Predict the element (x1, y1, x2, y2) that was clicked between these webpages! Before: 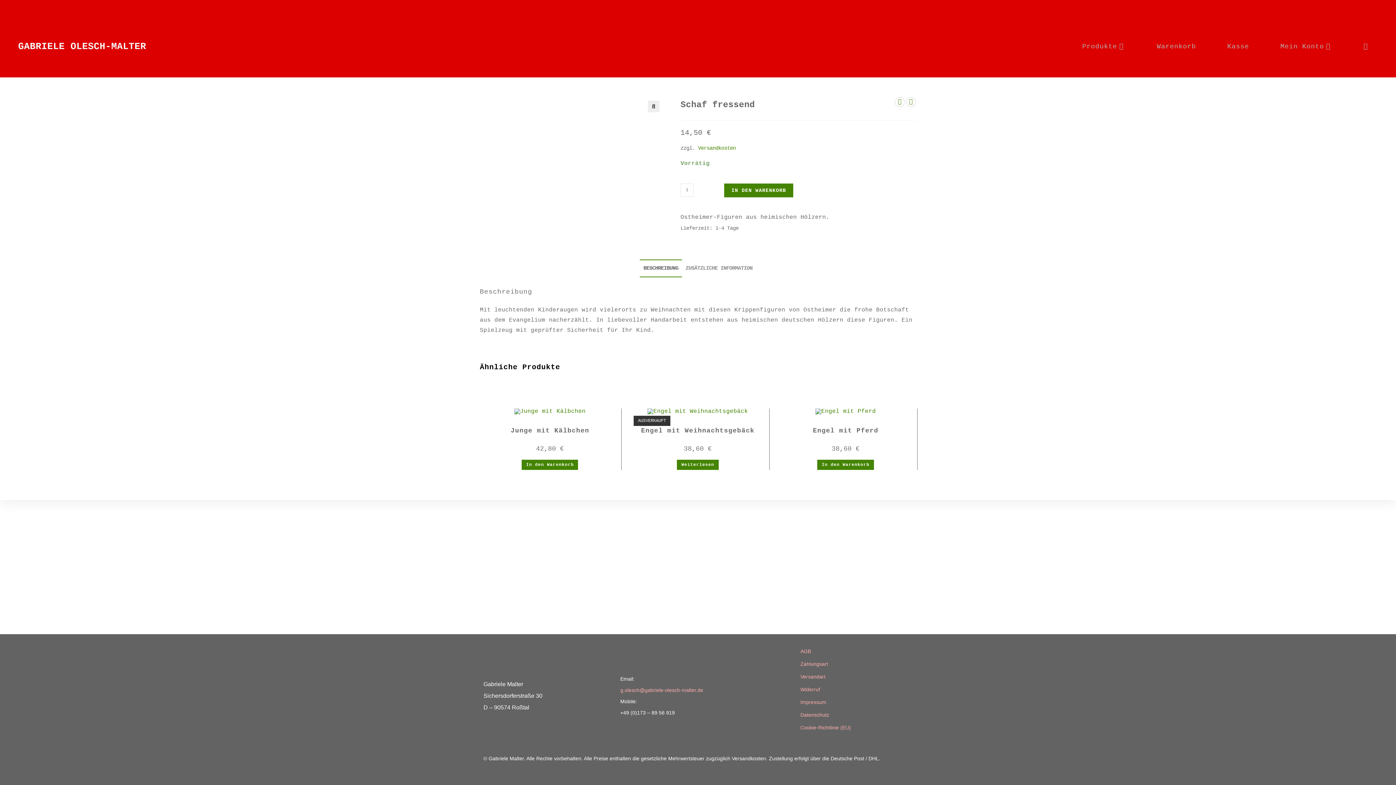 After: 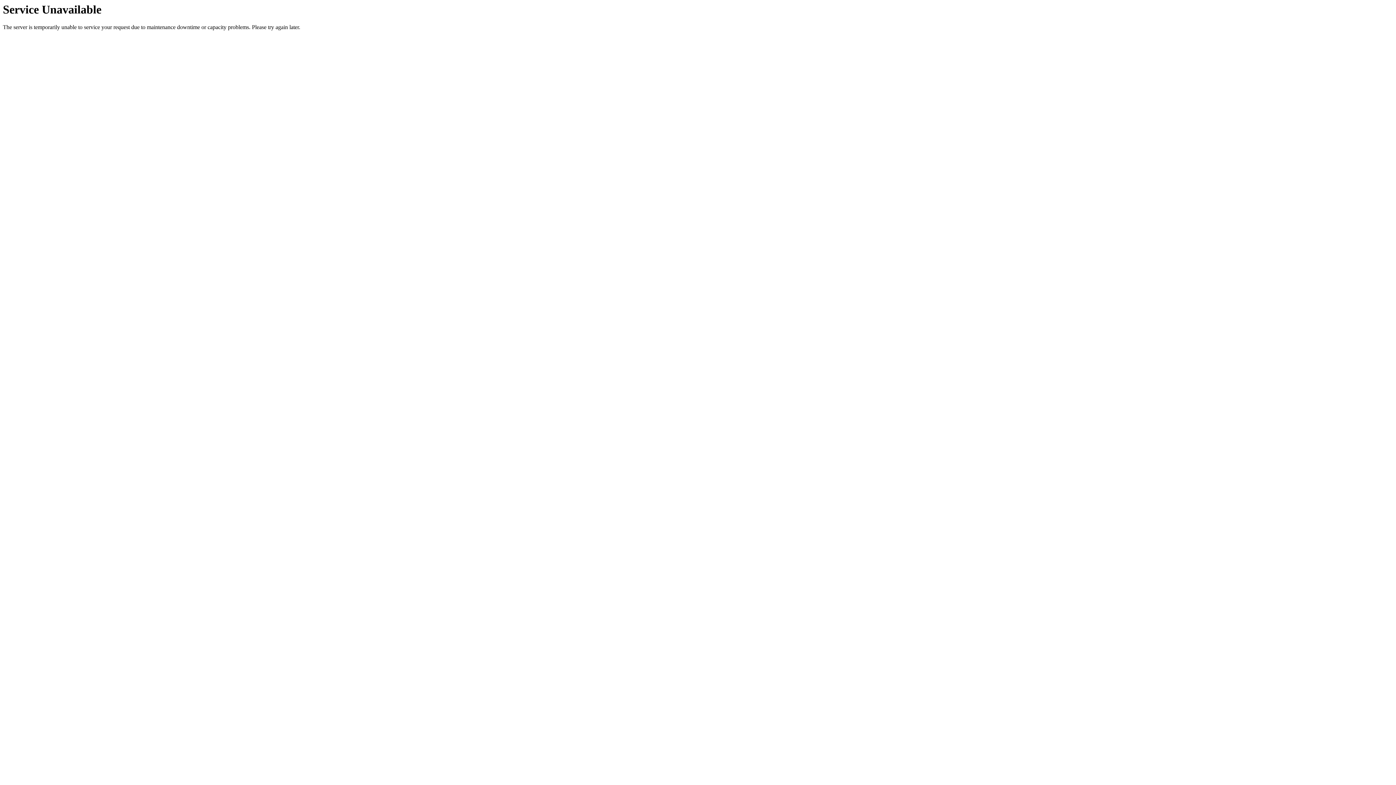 Action: bbox: (514, 408, 585, 414)